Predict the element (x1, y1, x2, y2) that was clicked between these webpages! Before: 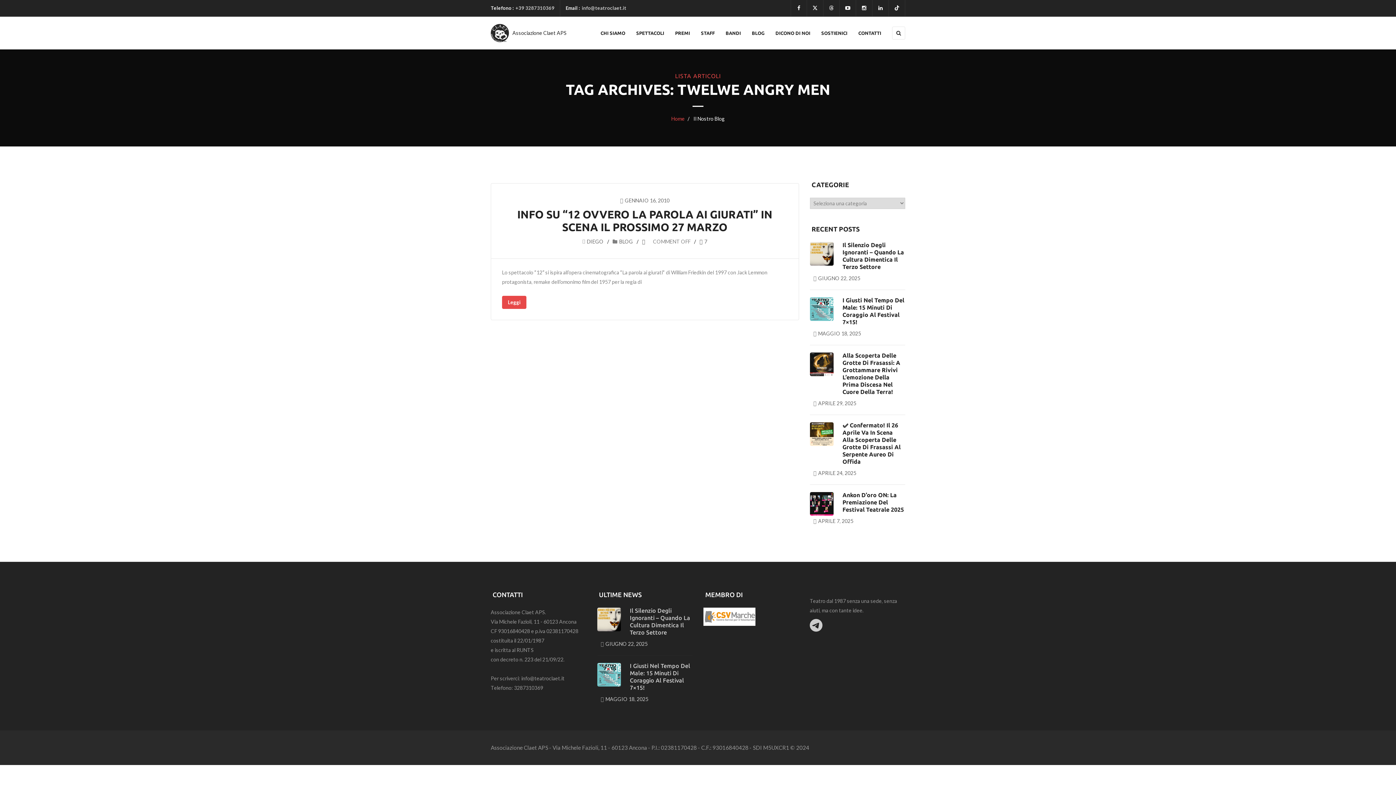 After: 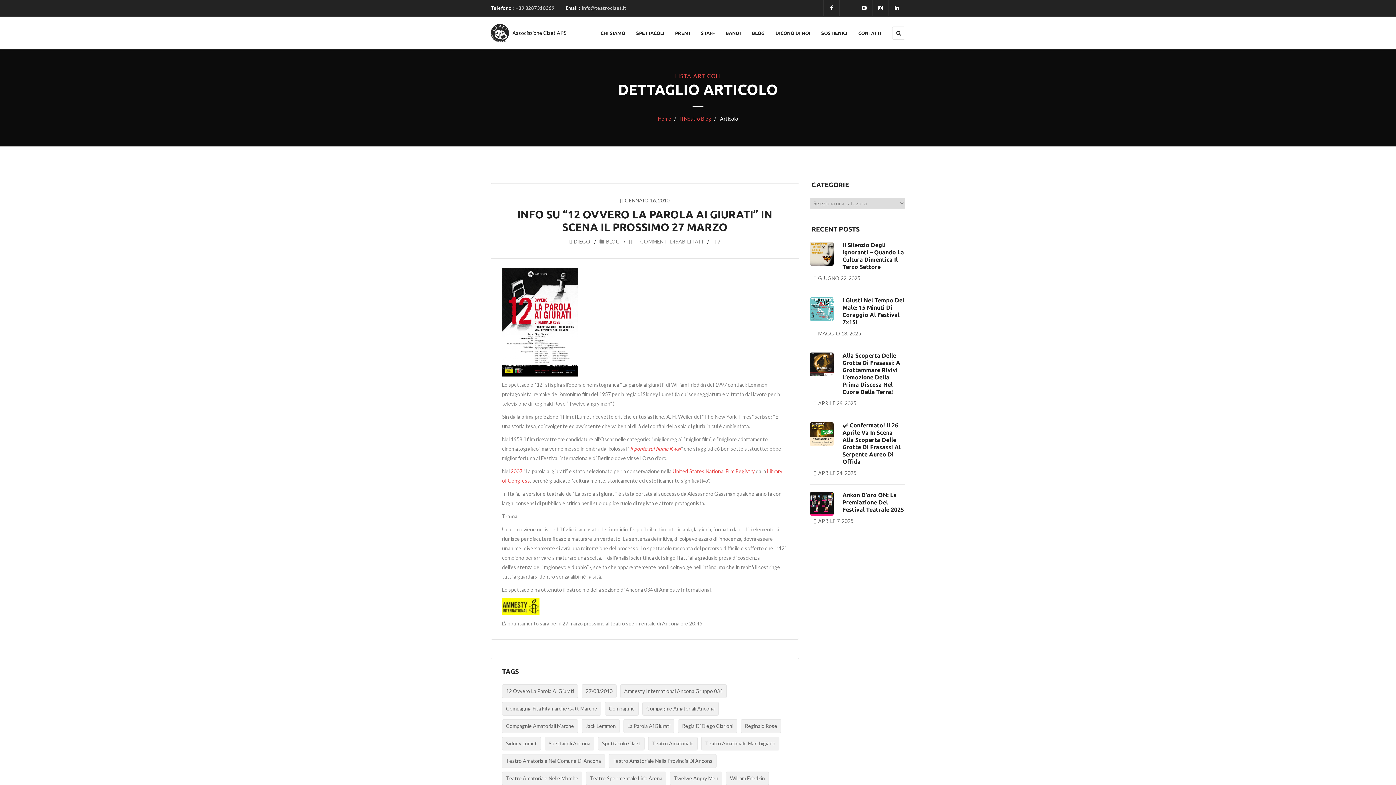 Action: bbox: (502, 296, 526, 309) label: Leggi